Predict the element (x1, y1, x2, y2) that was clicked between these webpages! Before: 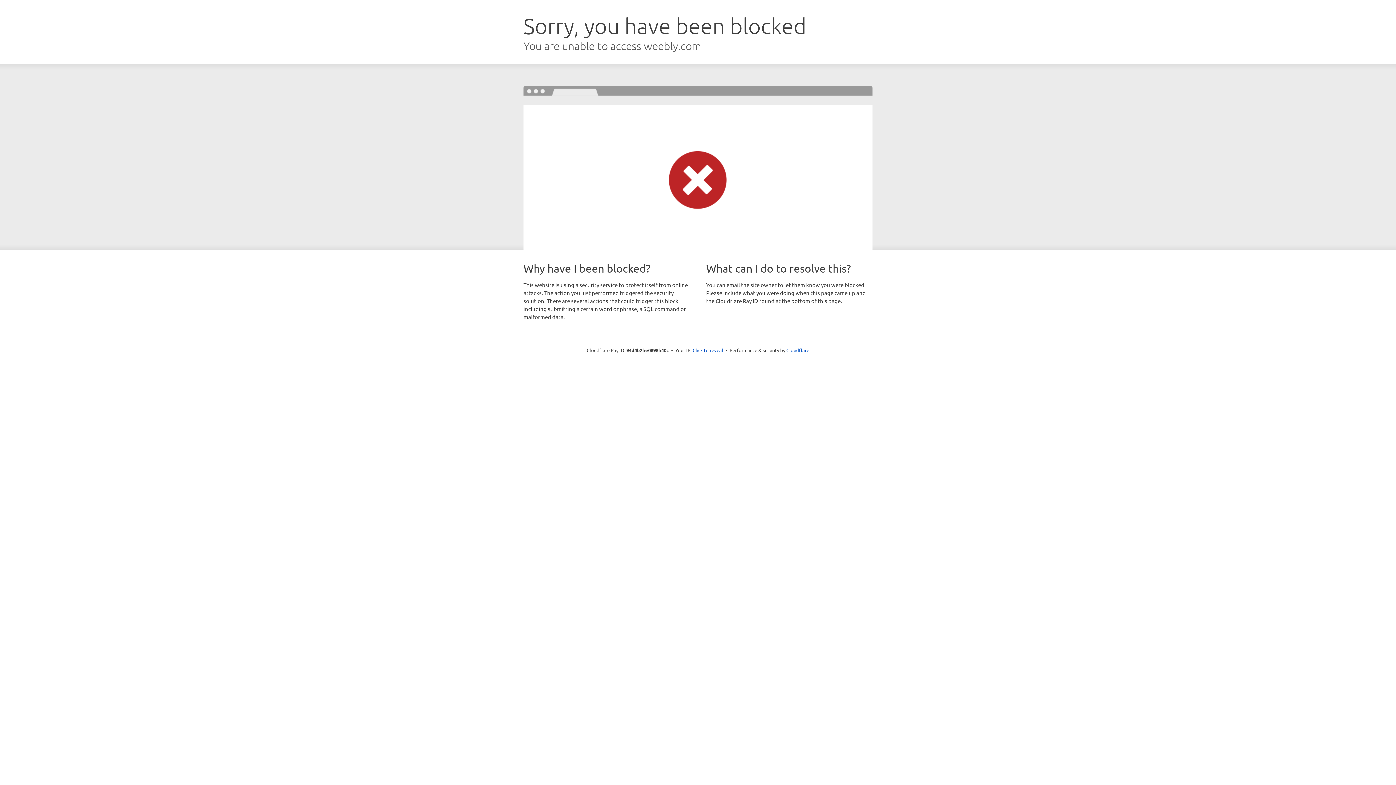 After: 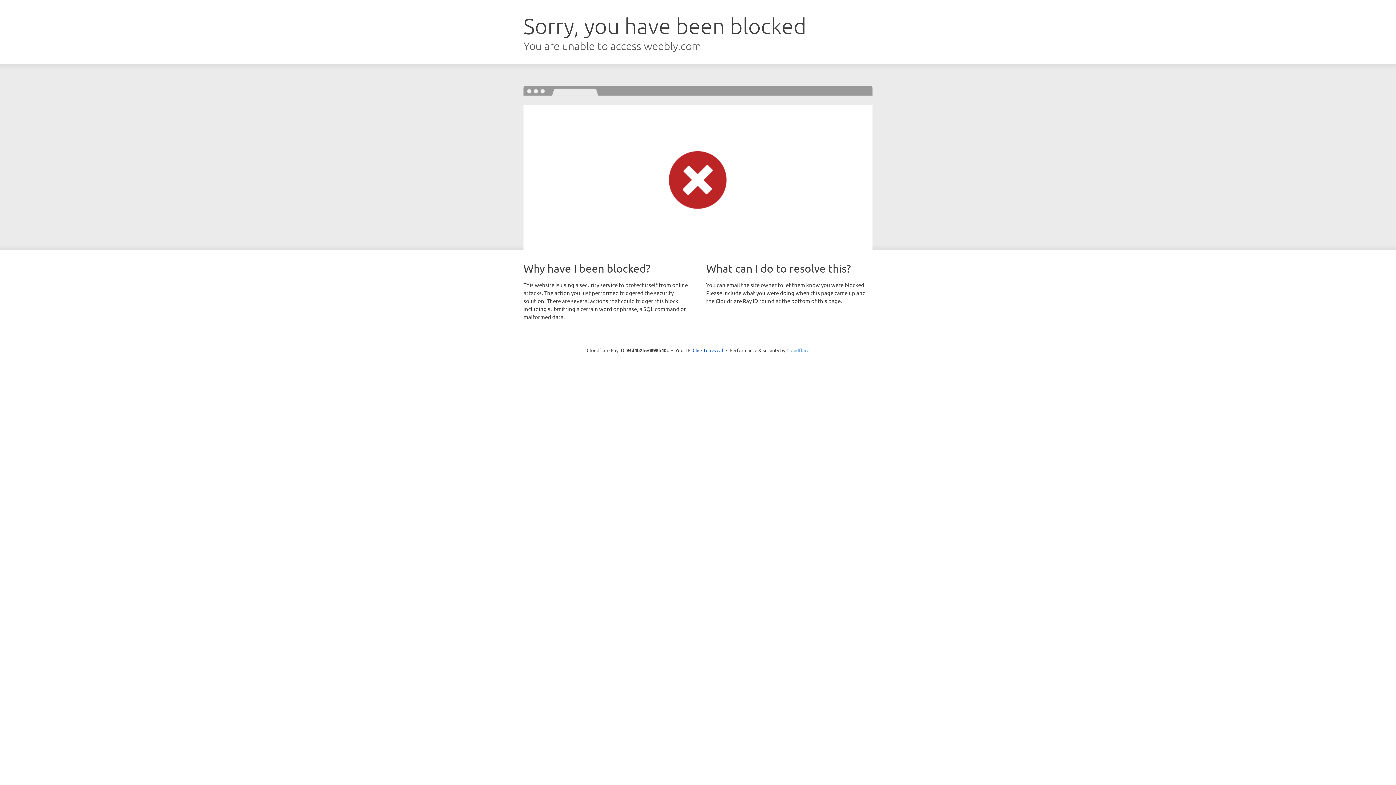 Action: label: Cloudflare bbox: (786, 347, 809, 353)